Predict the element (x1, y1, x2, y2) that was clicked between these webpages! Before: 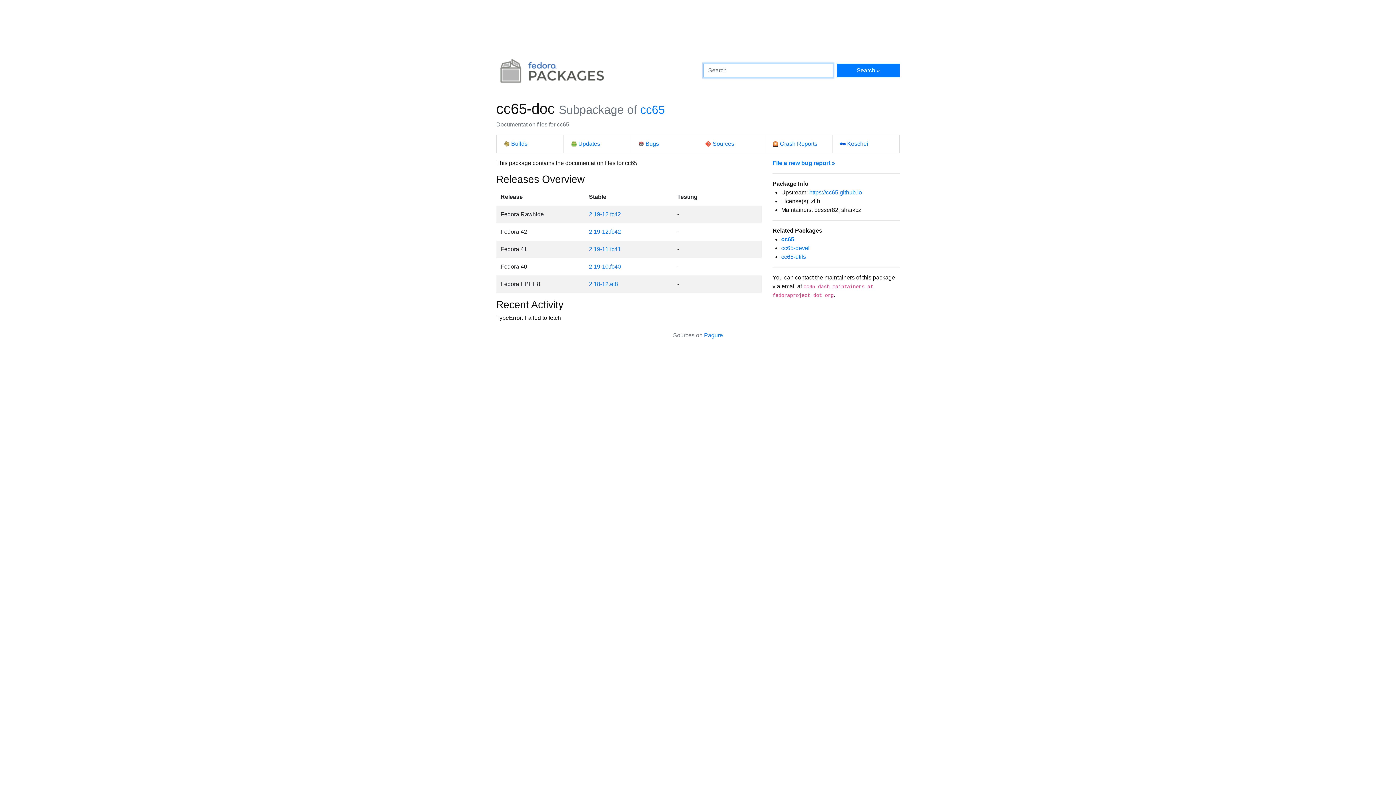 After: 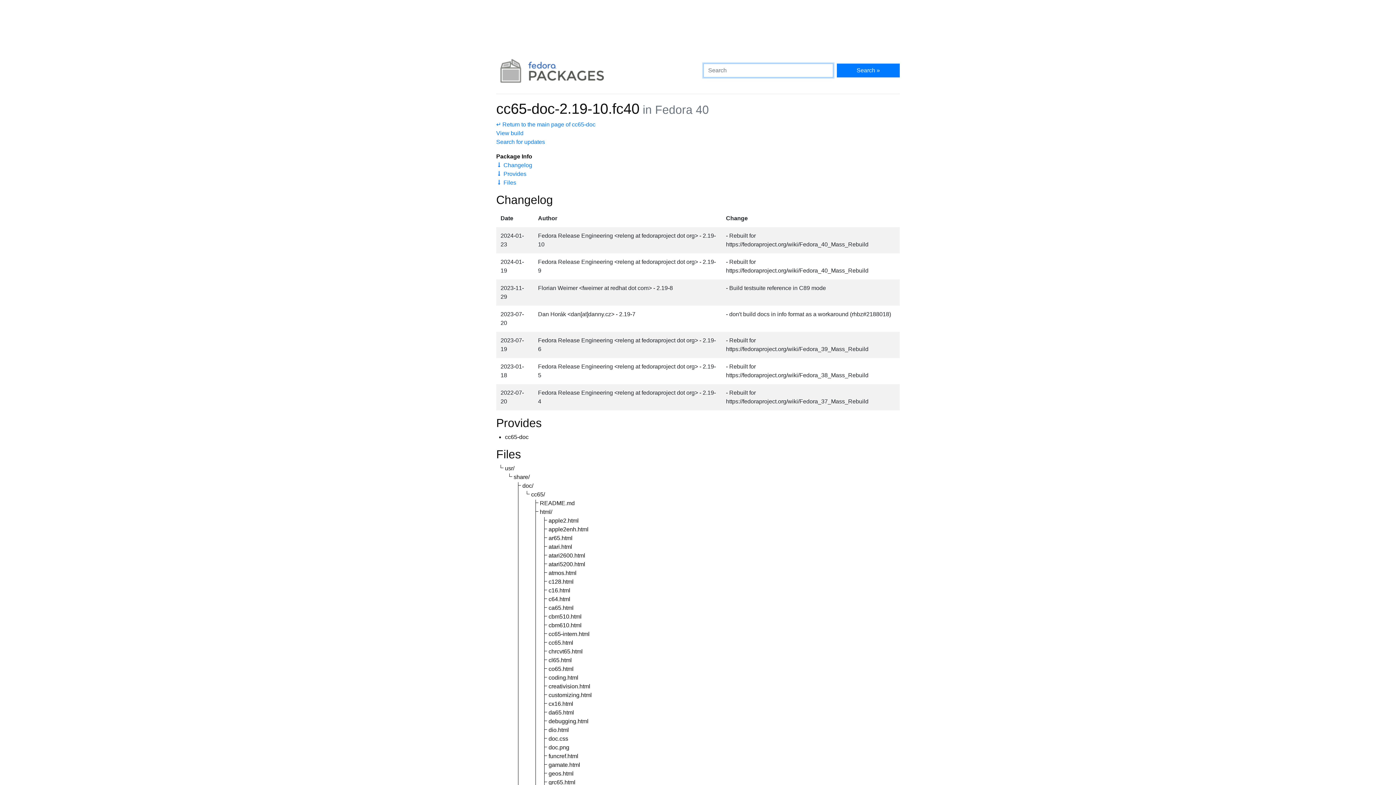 Action: bbox: (589, 263, 621, 269) label: 2.19-10.fc40